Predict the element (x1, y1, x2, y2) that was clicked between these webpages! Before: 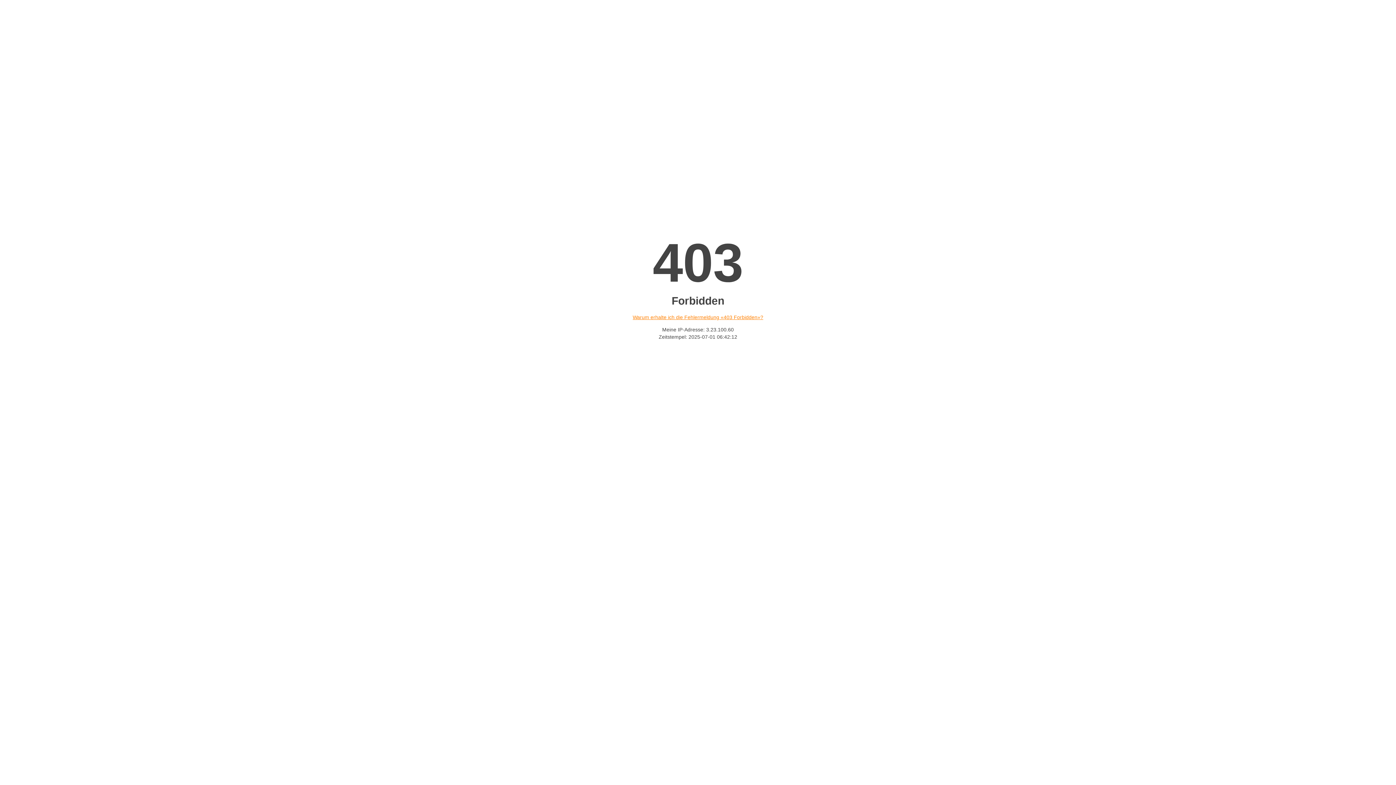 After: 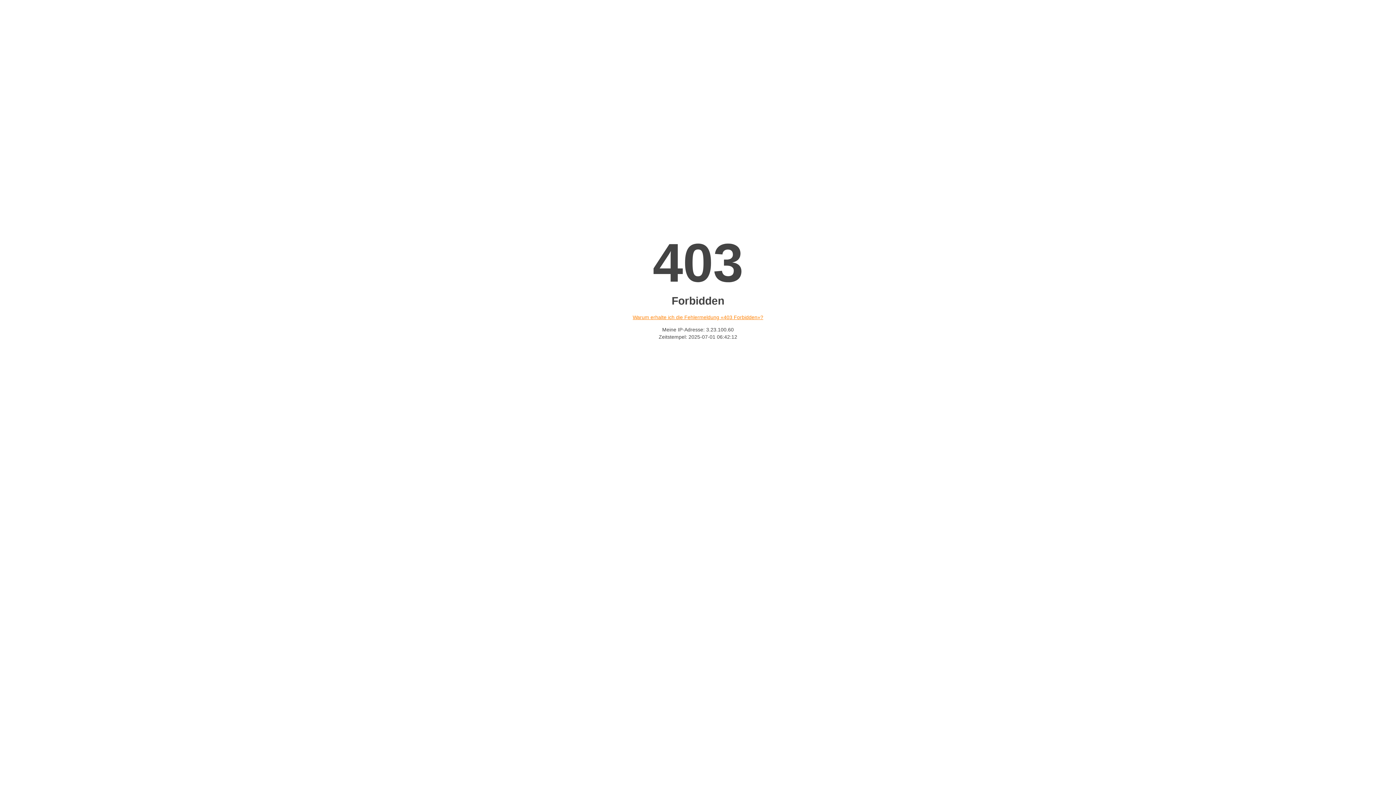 Action: bbox: (632, 314, 763, 320) label: Warum erhalte ich die Fehlermeldung «403 Forbidden»?